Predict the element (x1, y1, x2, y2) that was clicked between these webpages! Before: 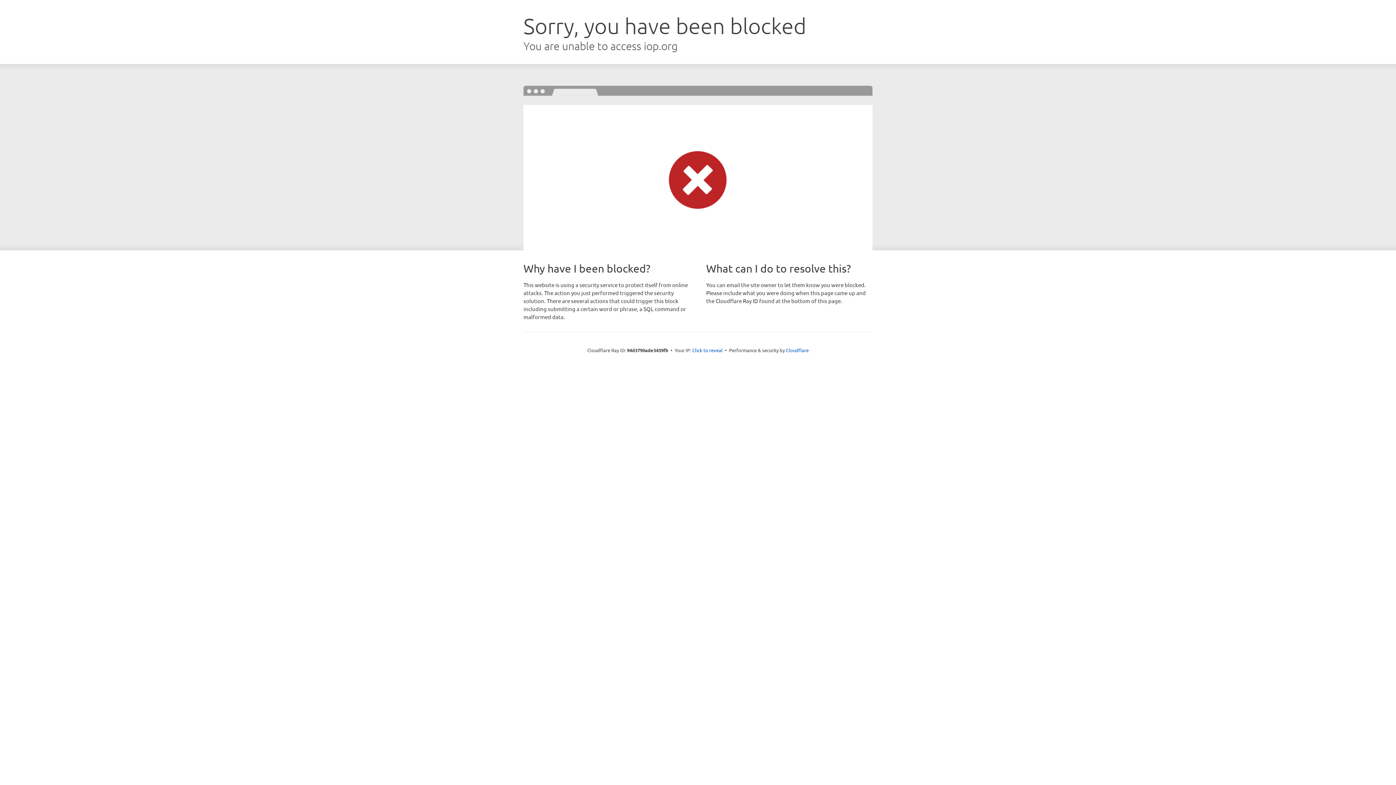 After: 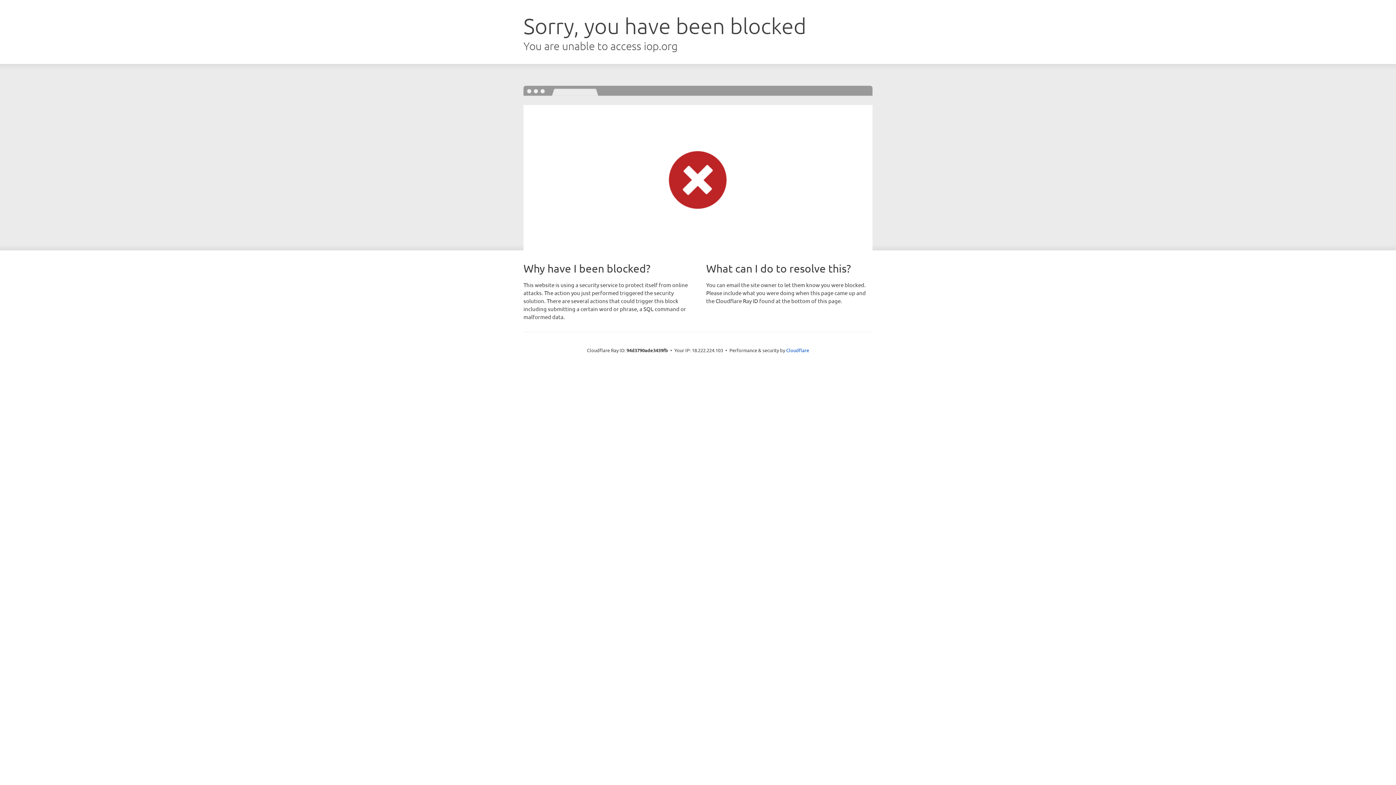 Action: label: Click to reveal bbox: (692, 346, 722, 353)